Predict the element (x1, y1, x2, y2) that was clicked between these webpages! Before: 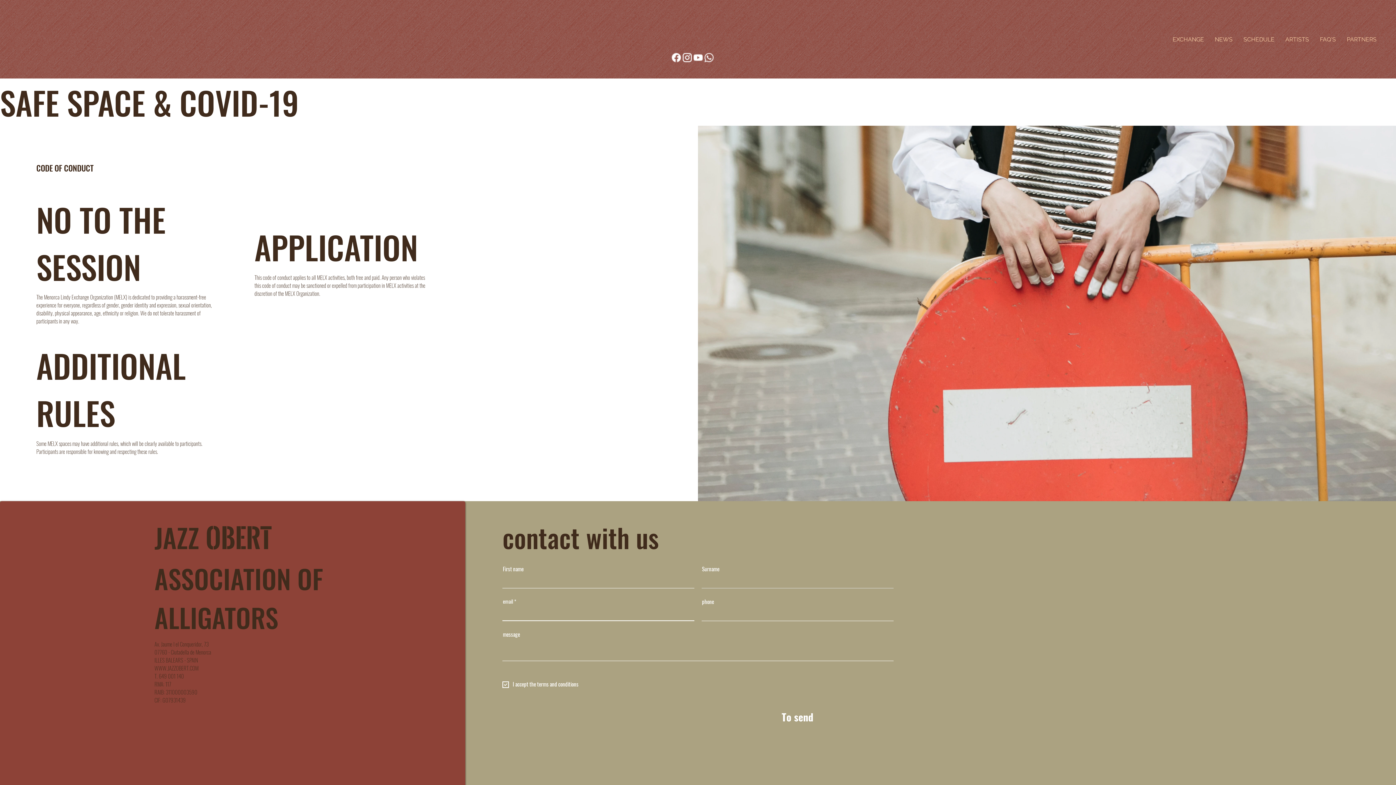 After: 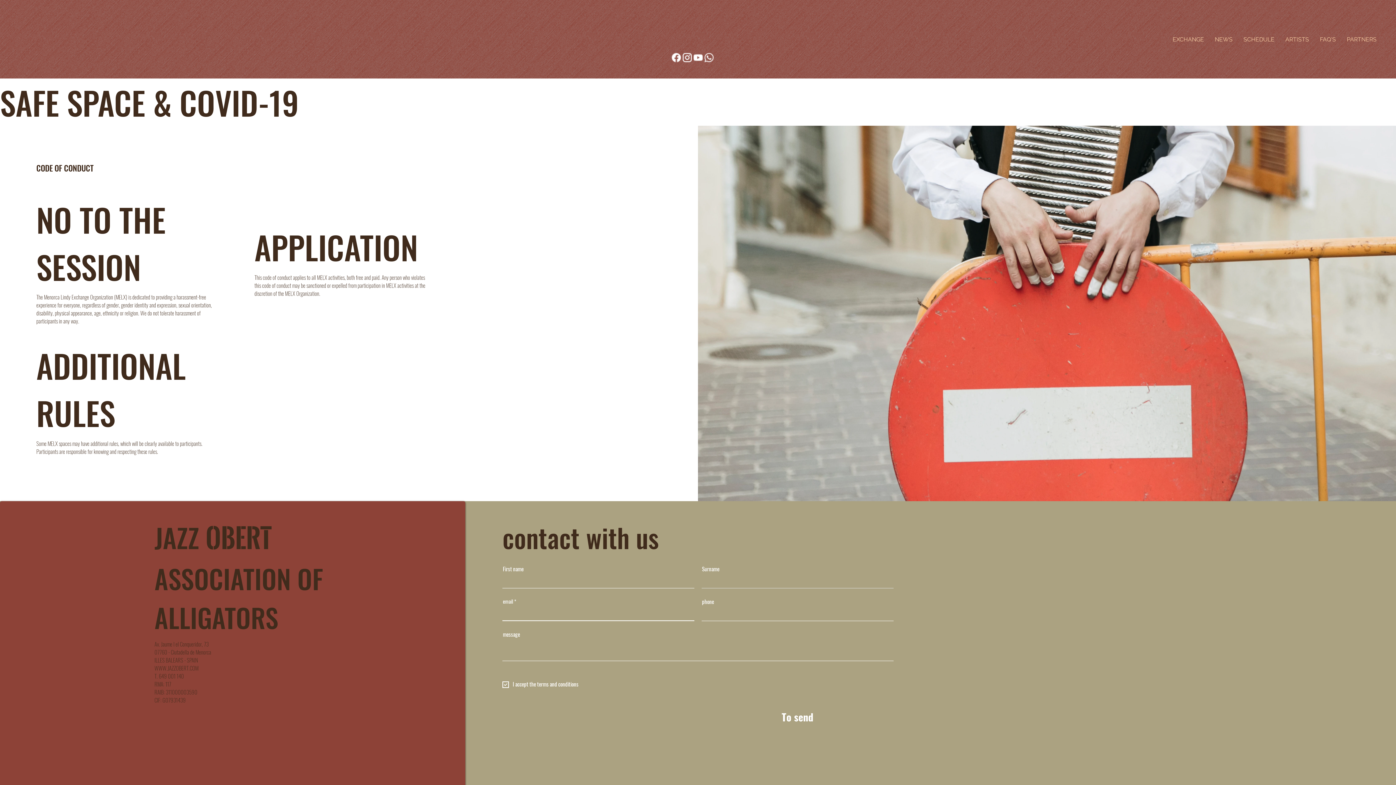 Action: label: youtube (1) bbox: (692, 51, 703, 62)